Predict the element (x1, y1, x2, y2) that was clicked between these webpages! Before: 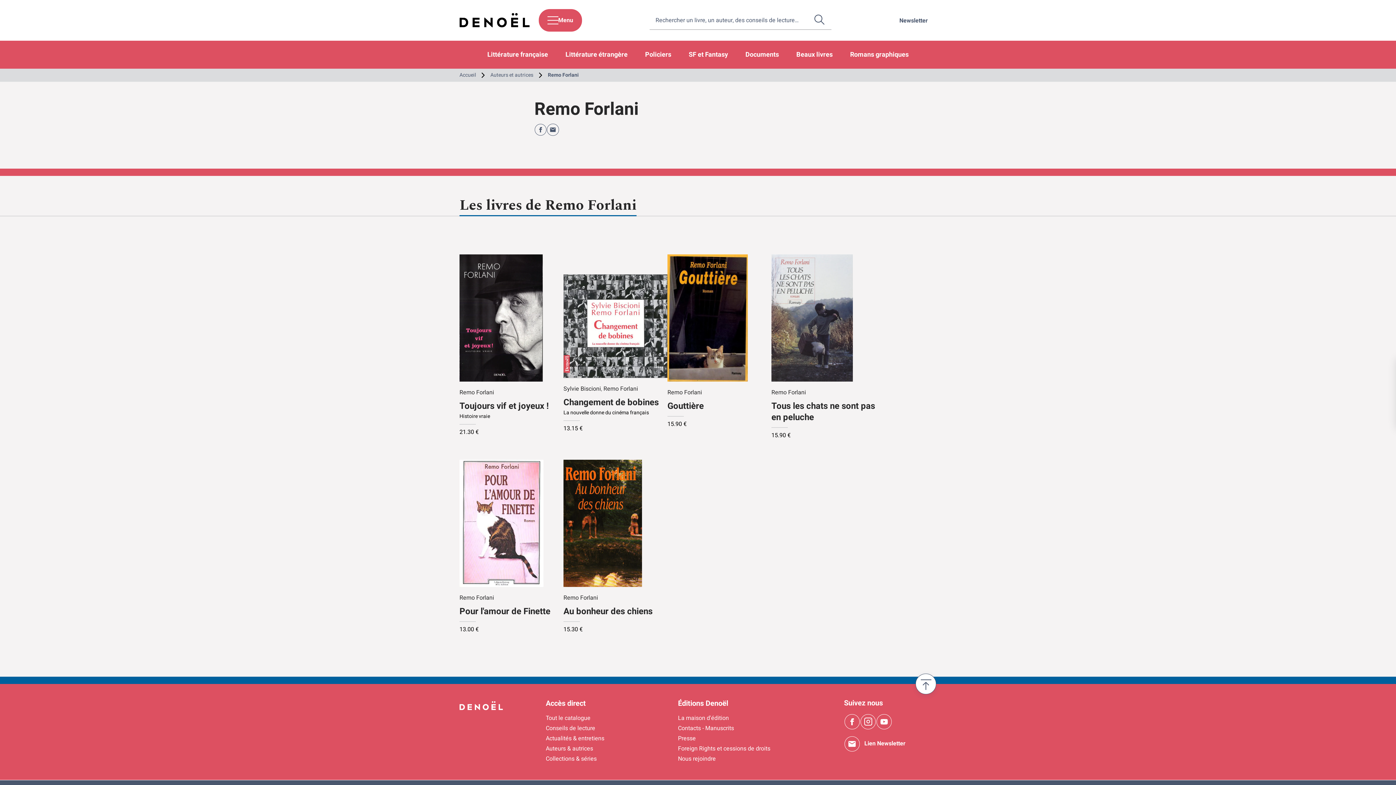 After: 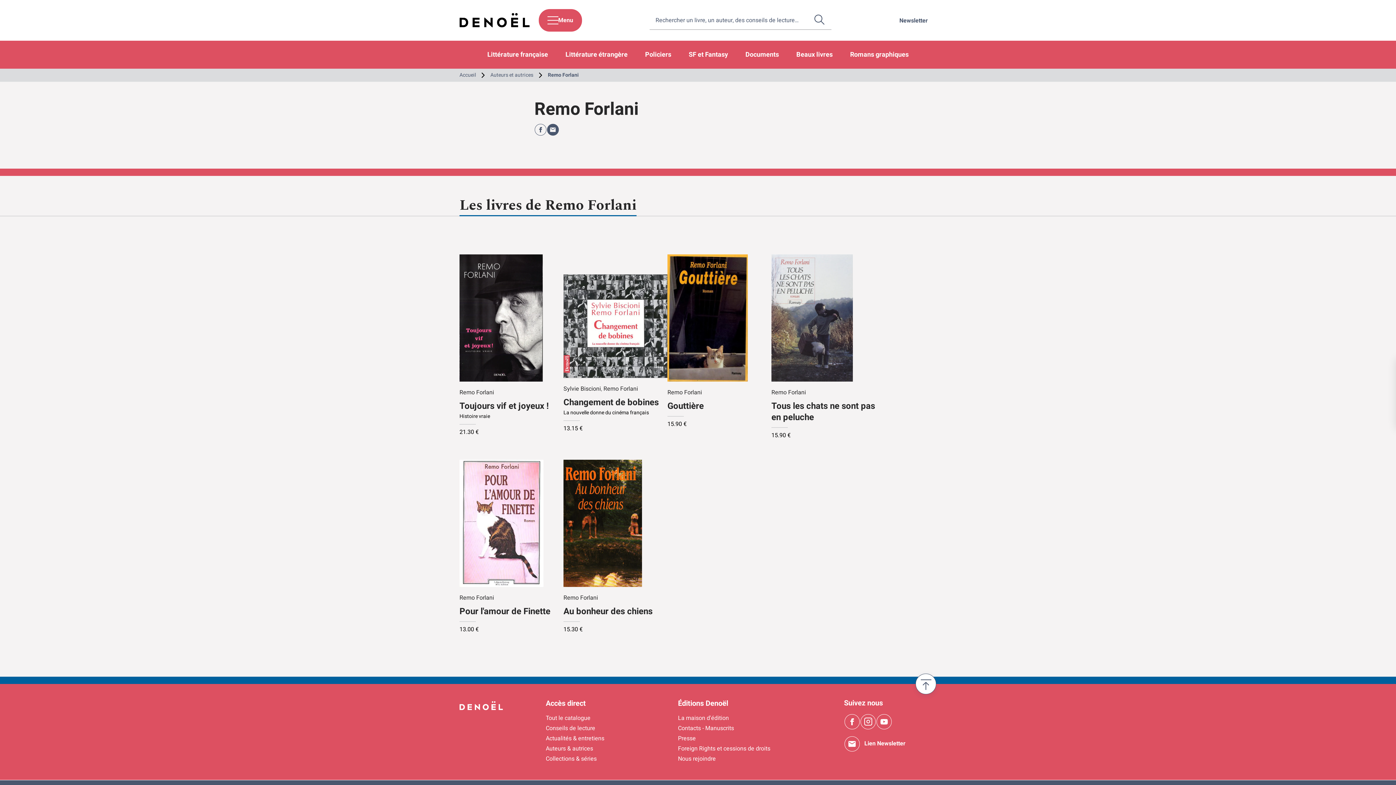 Action: bbox: (546, 123, 559, 136) label: Courriel